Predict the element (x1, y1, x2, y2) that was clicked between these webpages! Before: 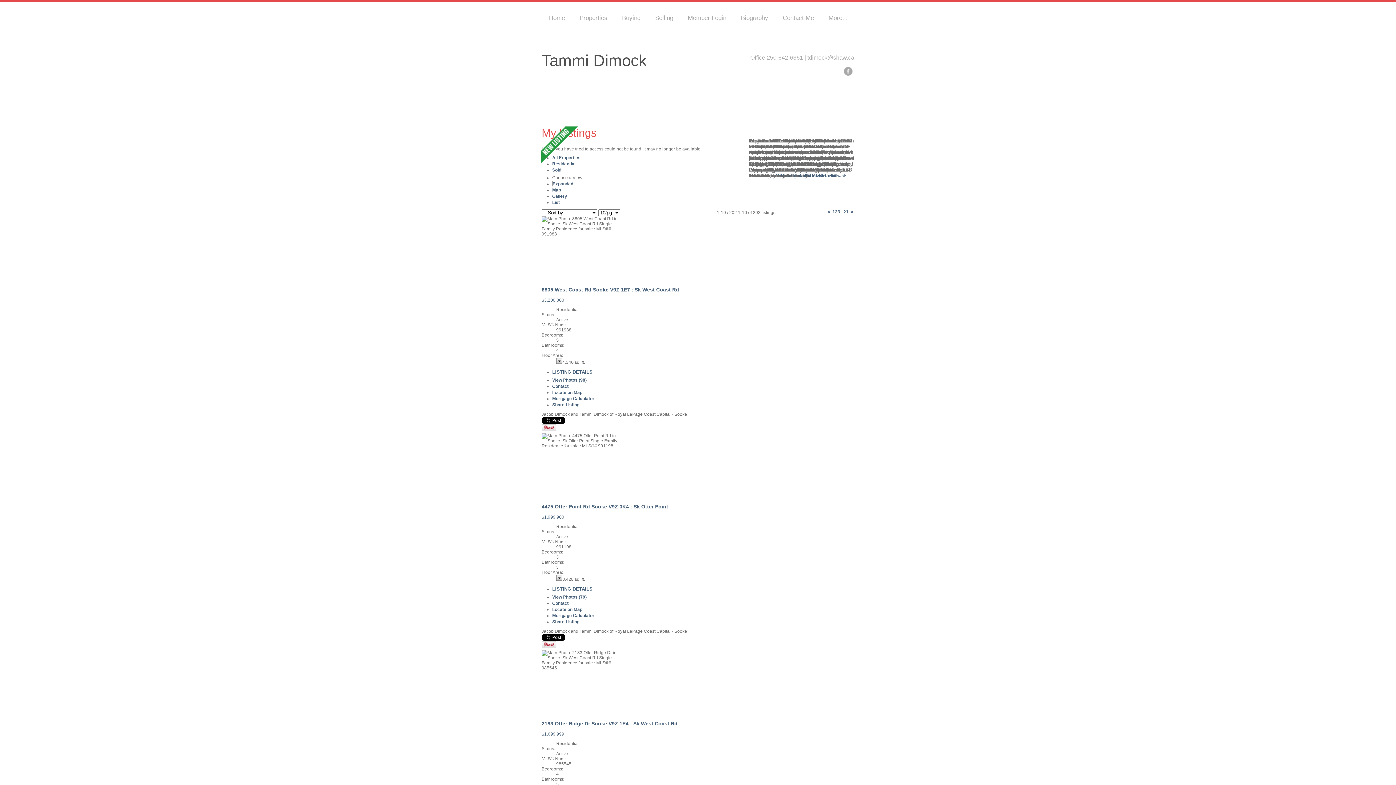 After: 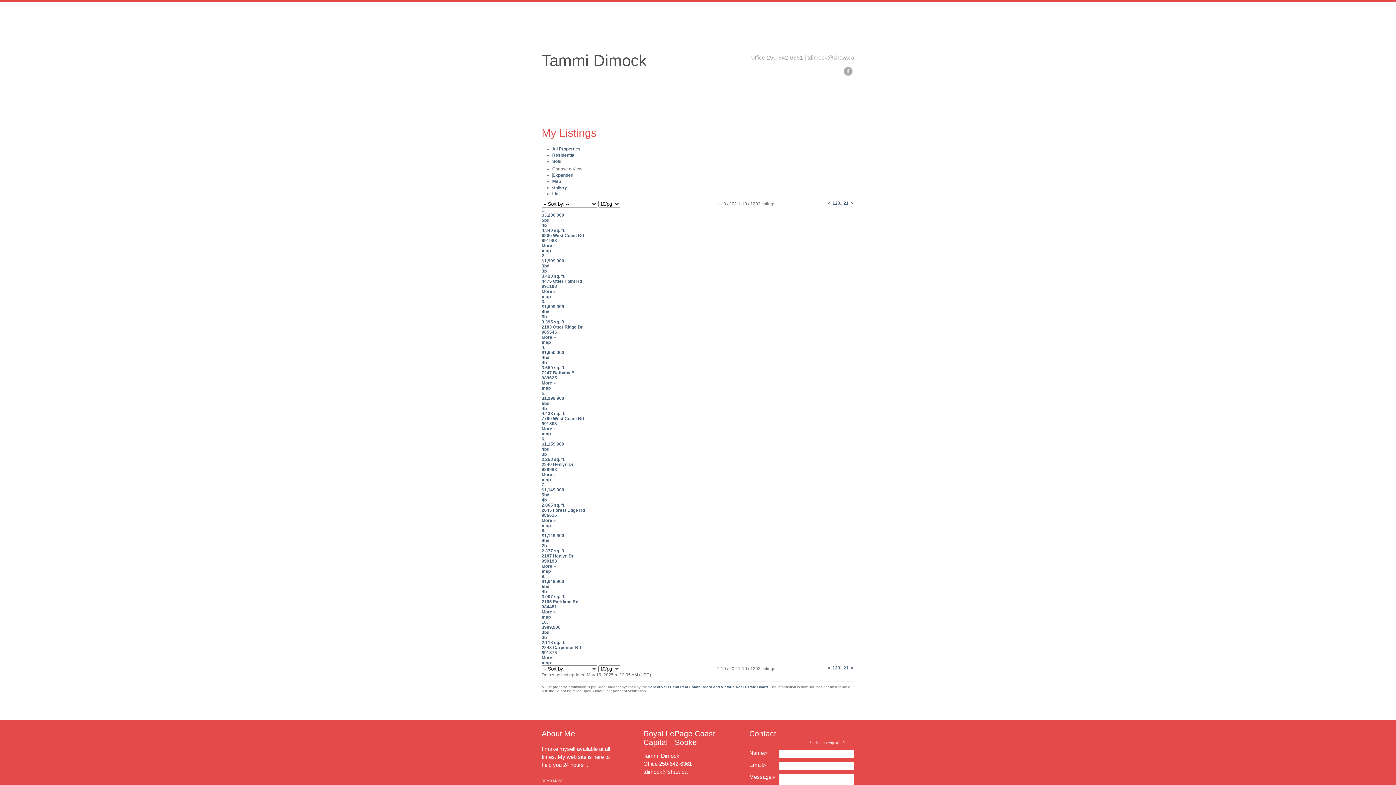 Action: label: Map bbox: (552, 187, 561, 192)